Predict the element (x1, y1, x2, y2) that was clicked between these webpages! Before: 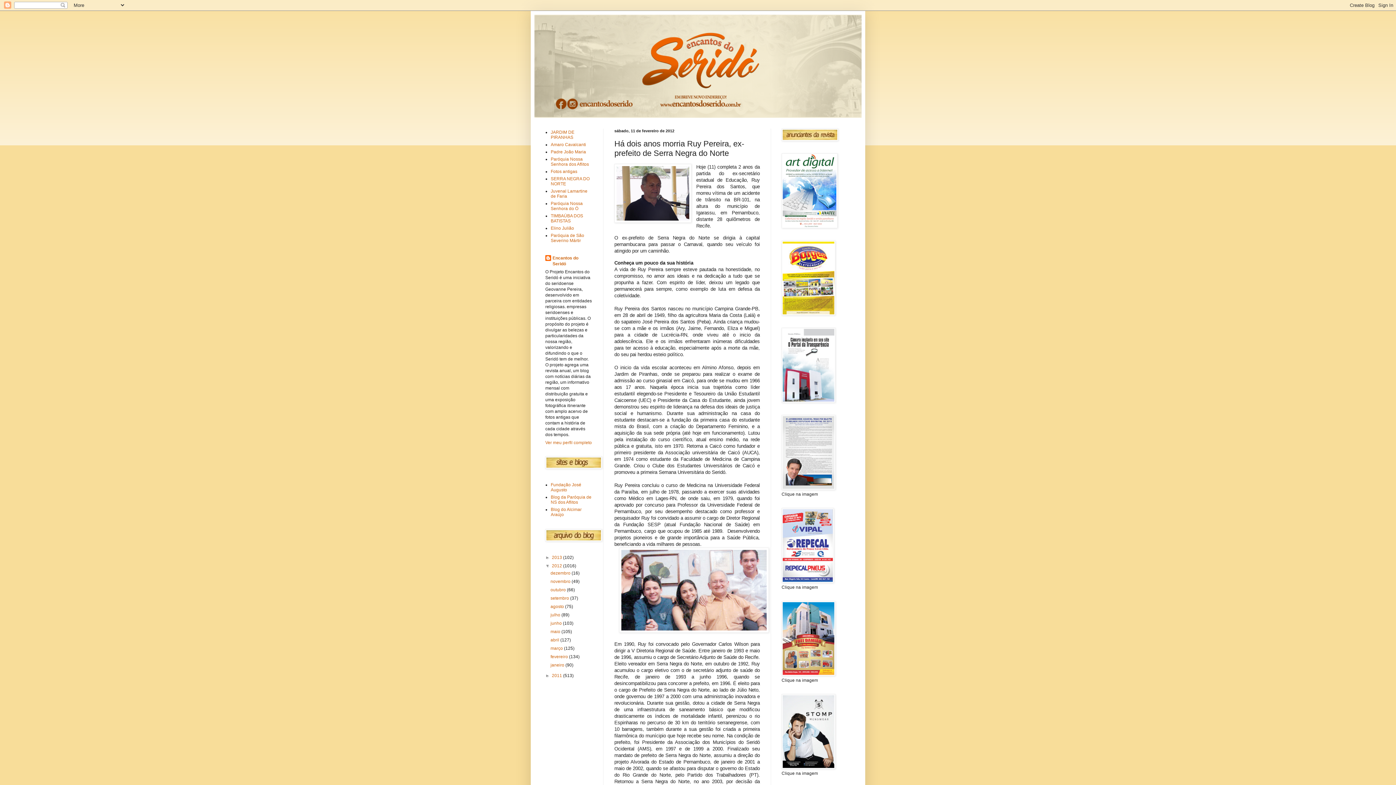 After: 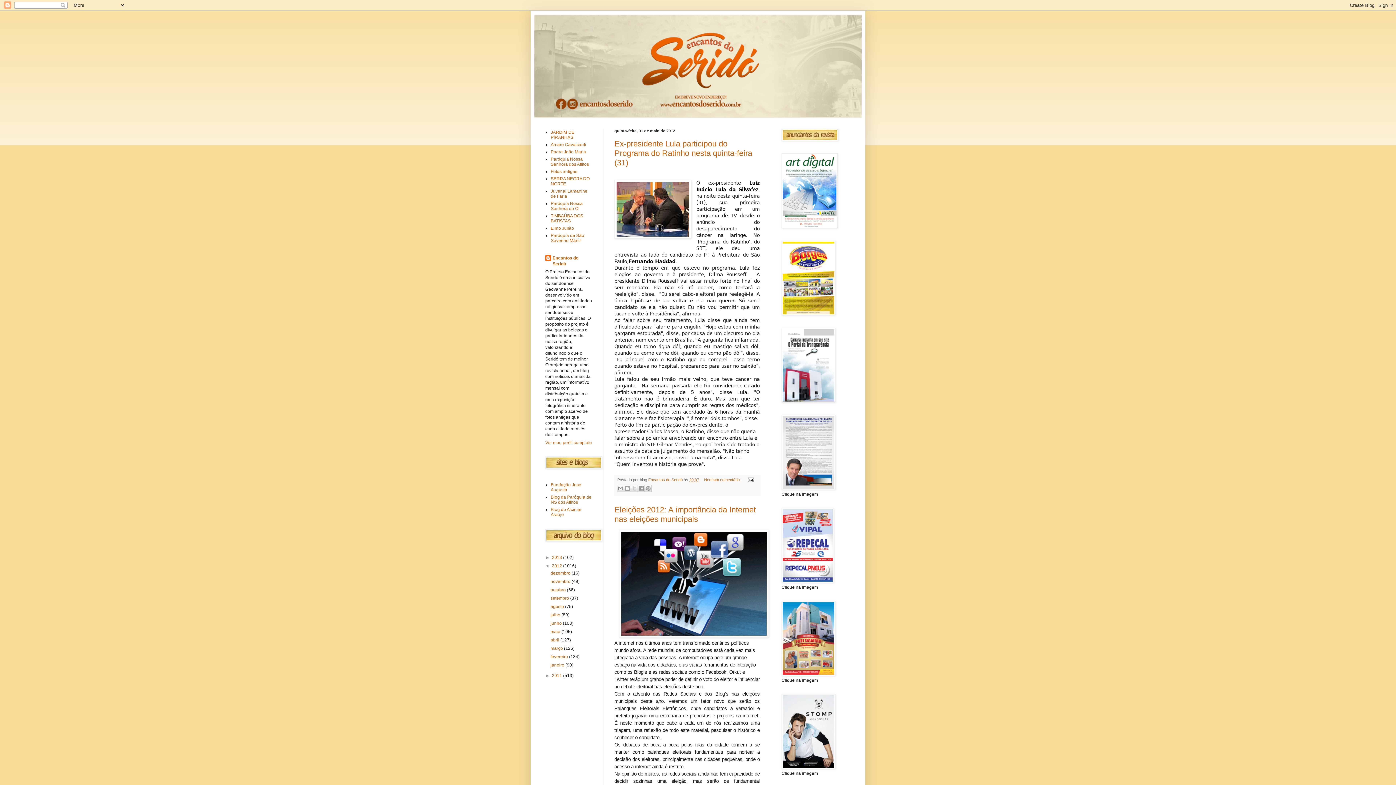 Action: bbox: (550, 629, 561, 634) label: maio 